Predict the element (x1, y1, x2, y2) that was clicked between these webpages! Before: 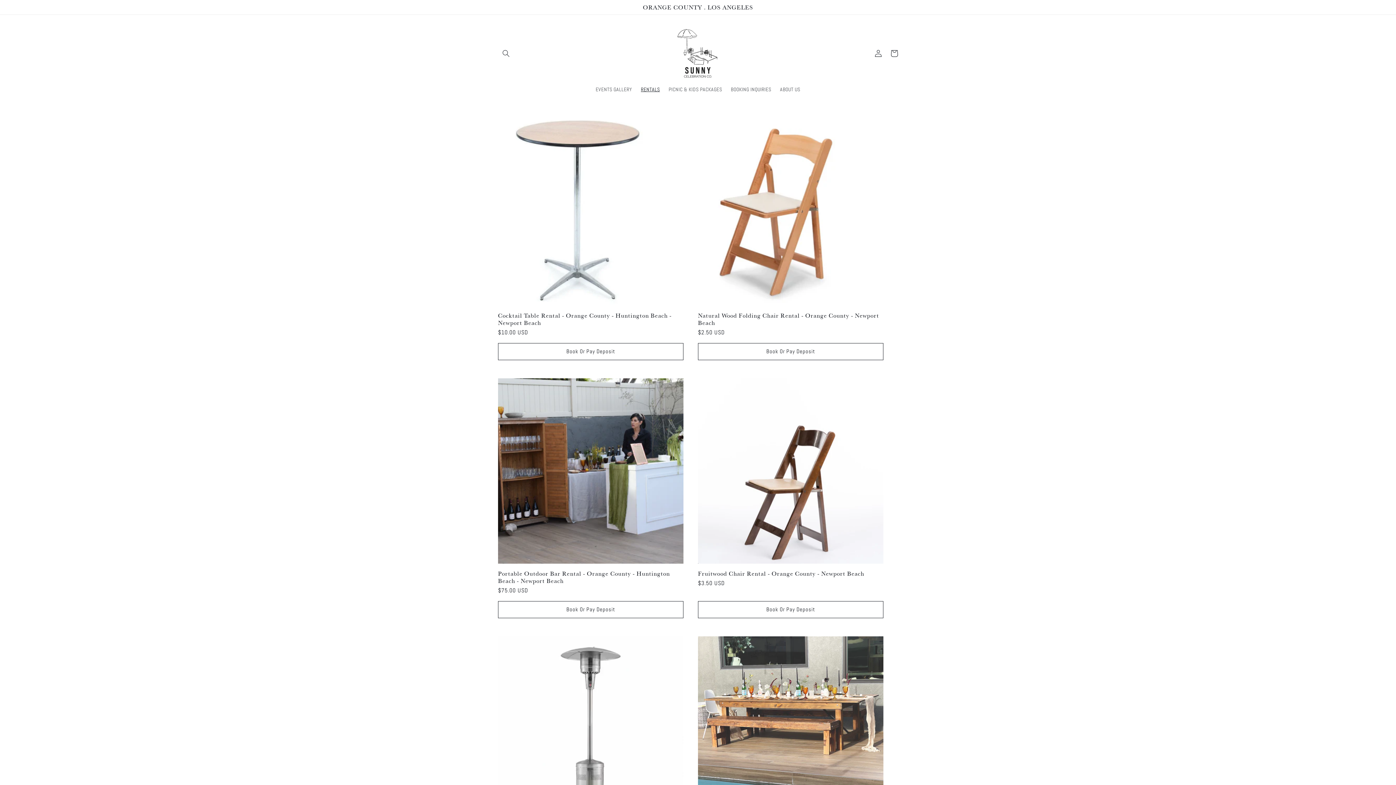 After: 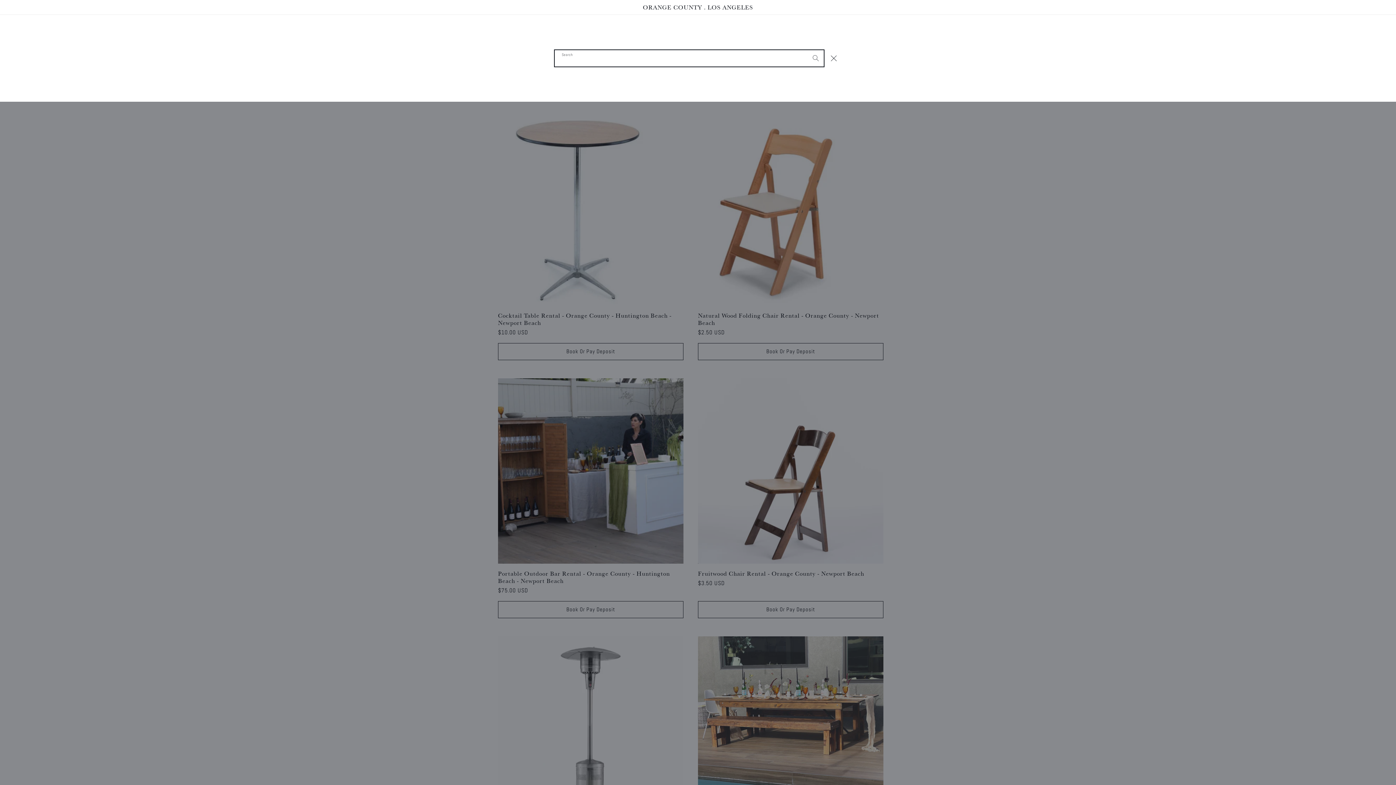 Action: label: Search bbox: (498, 45, 514, 61)